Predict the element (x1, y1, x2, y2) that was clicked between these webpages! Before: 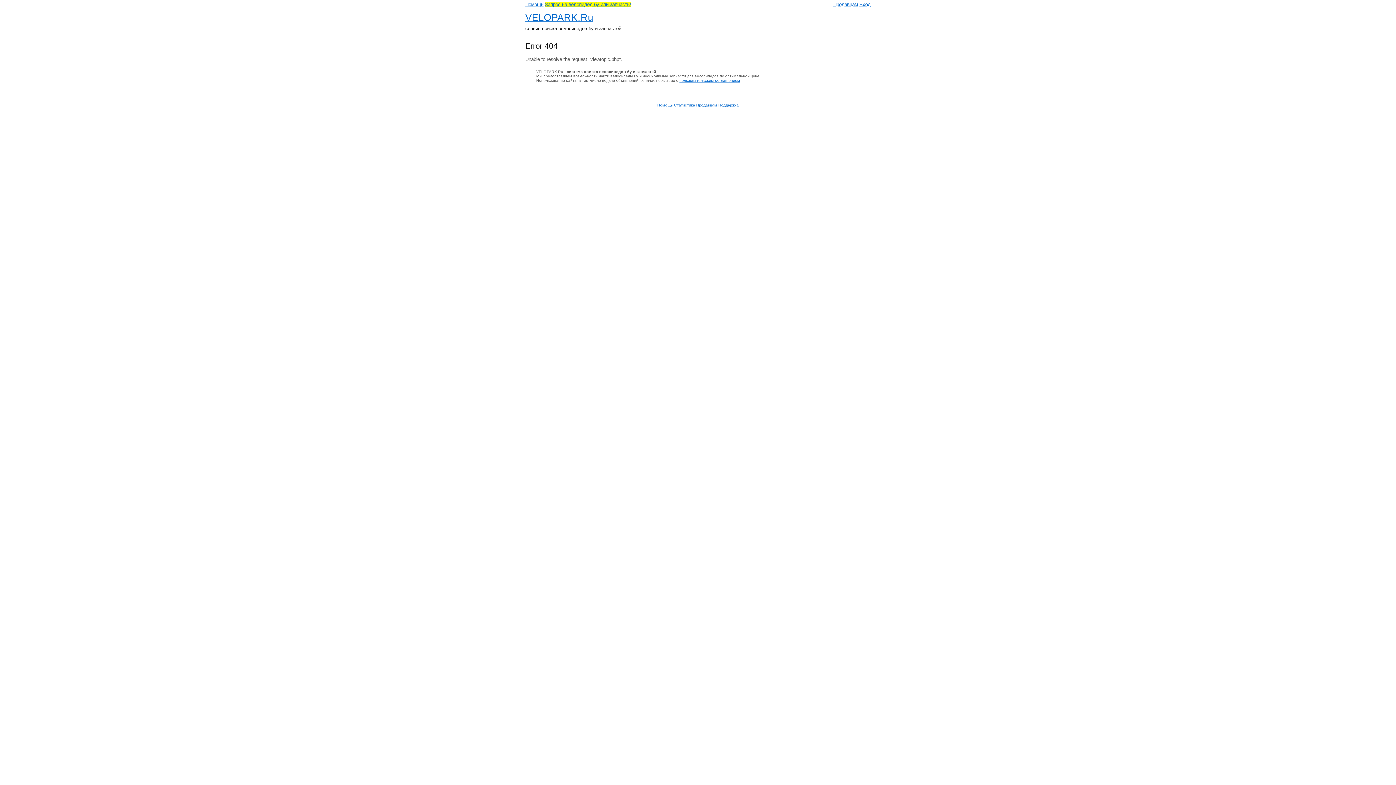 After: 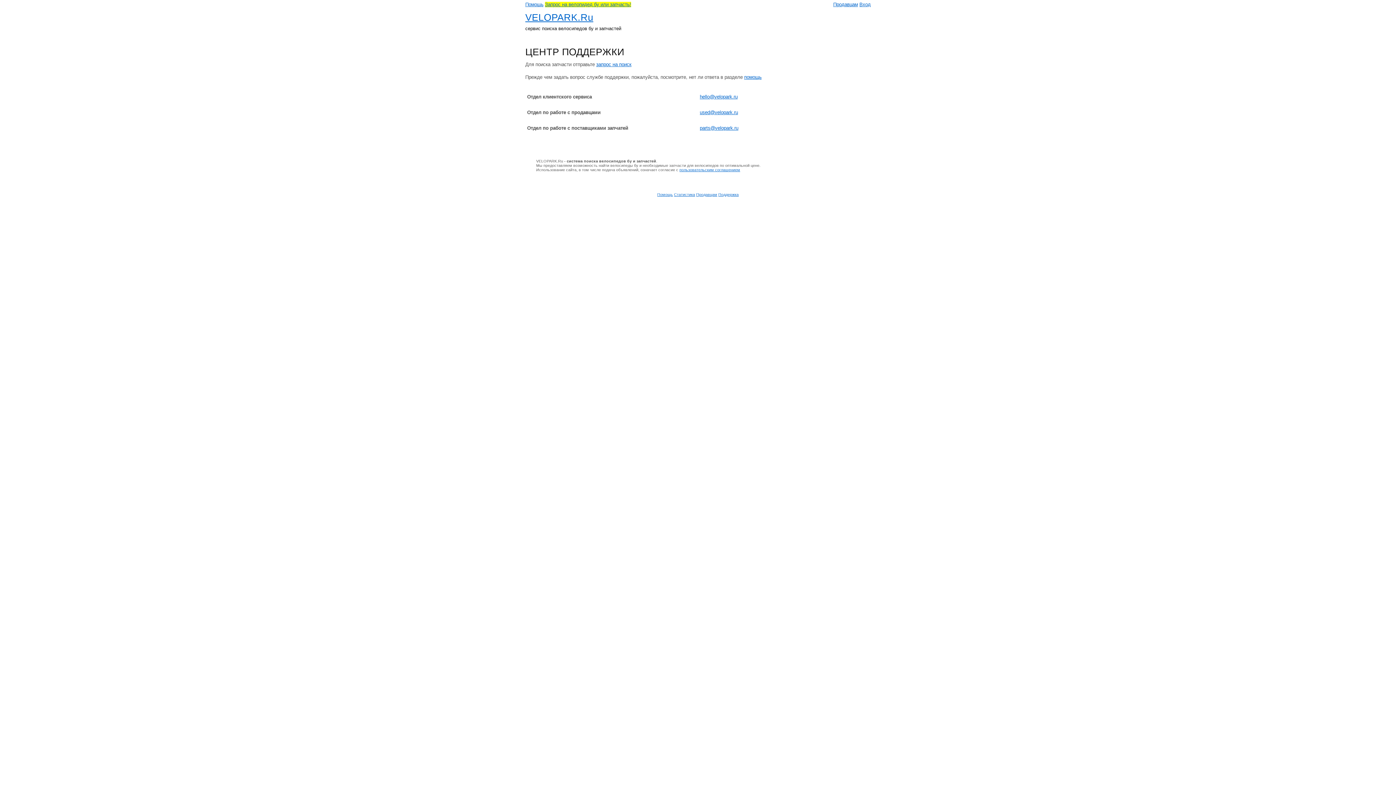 Action: bbox: (718, 103, 738, 107) label: Поддержка